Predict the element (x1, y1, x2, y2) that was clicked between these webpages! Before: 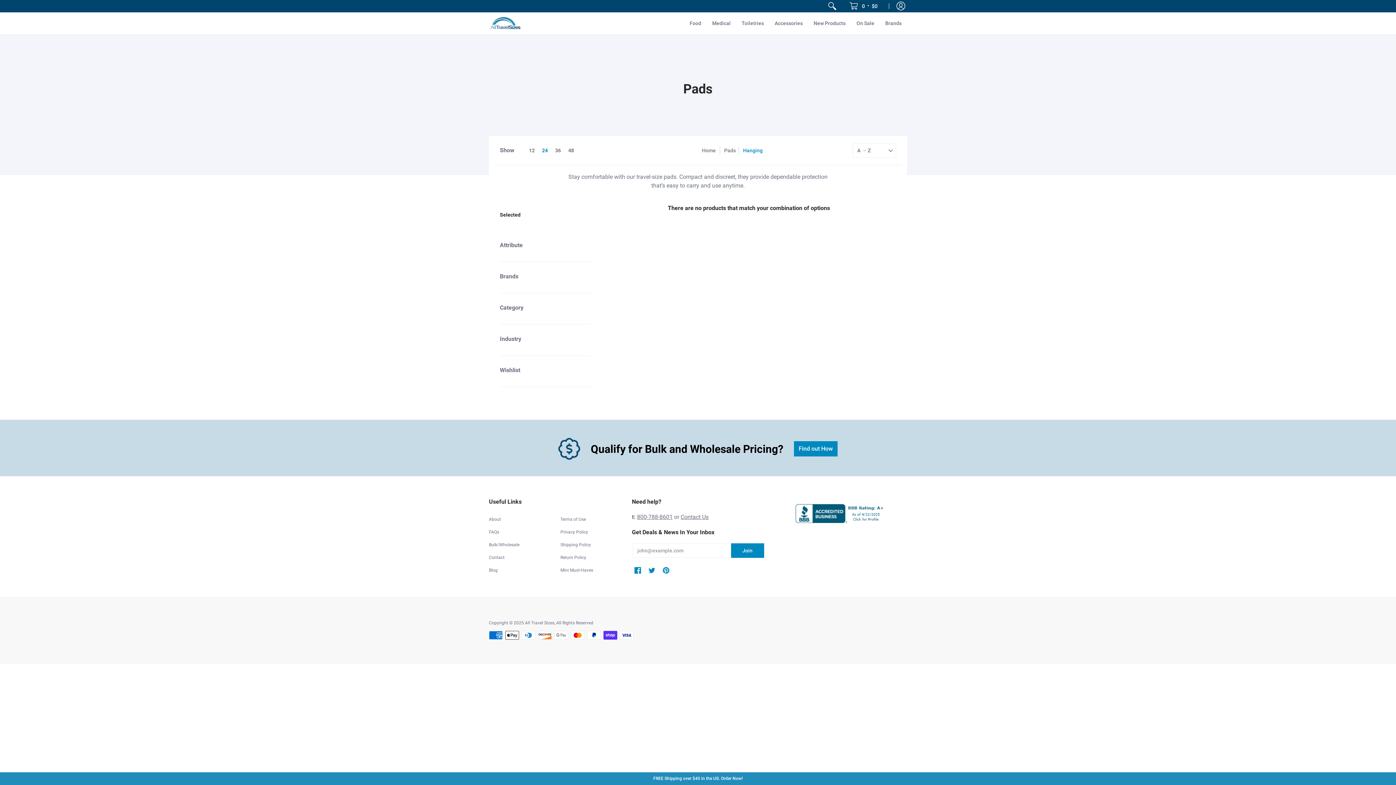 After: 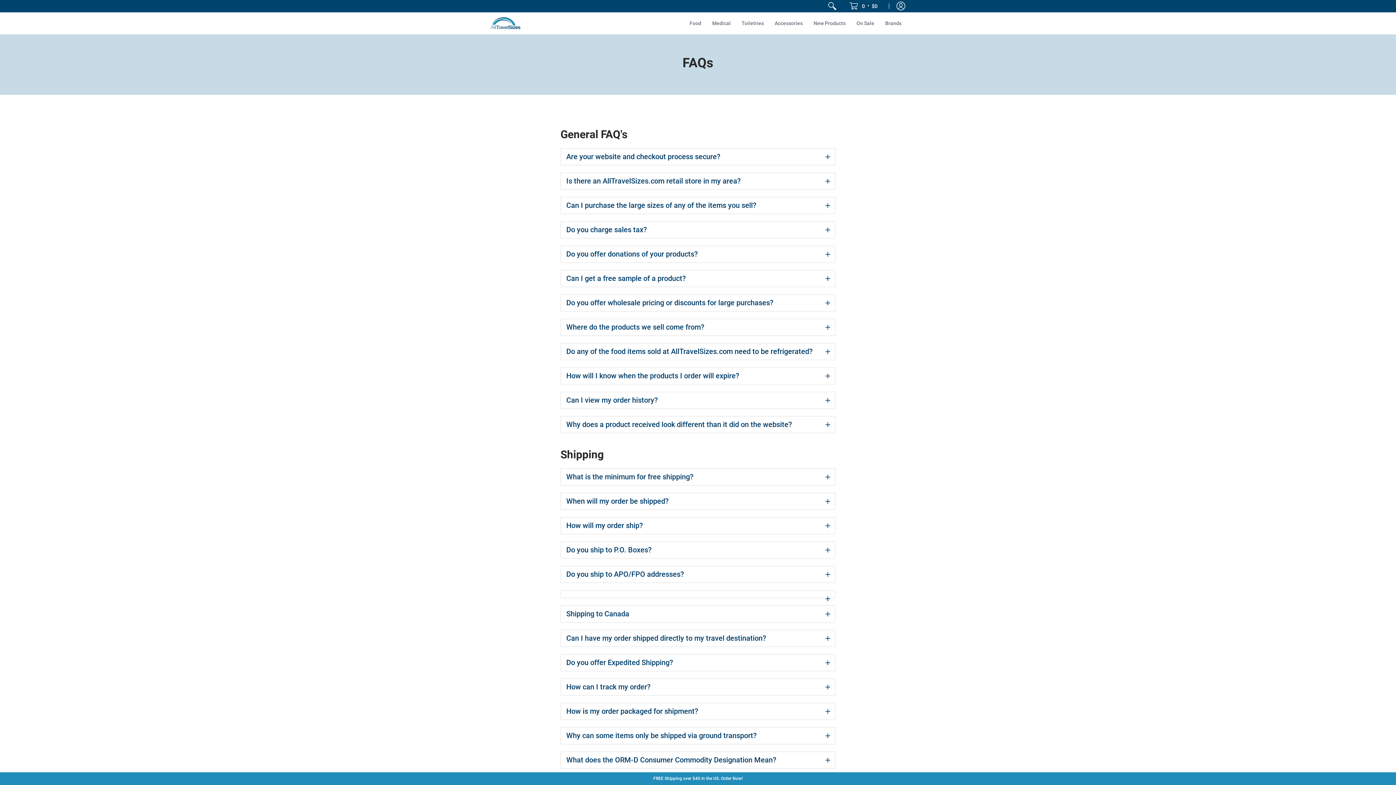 Action: bbox: (489, 529, 499, 535) label: FAQs